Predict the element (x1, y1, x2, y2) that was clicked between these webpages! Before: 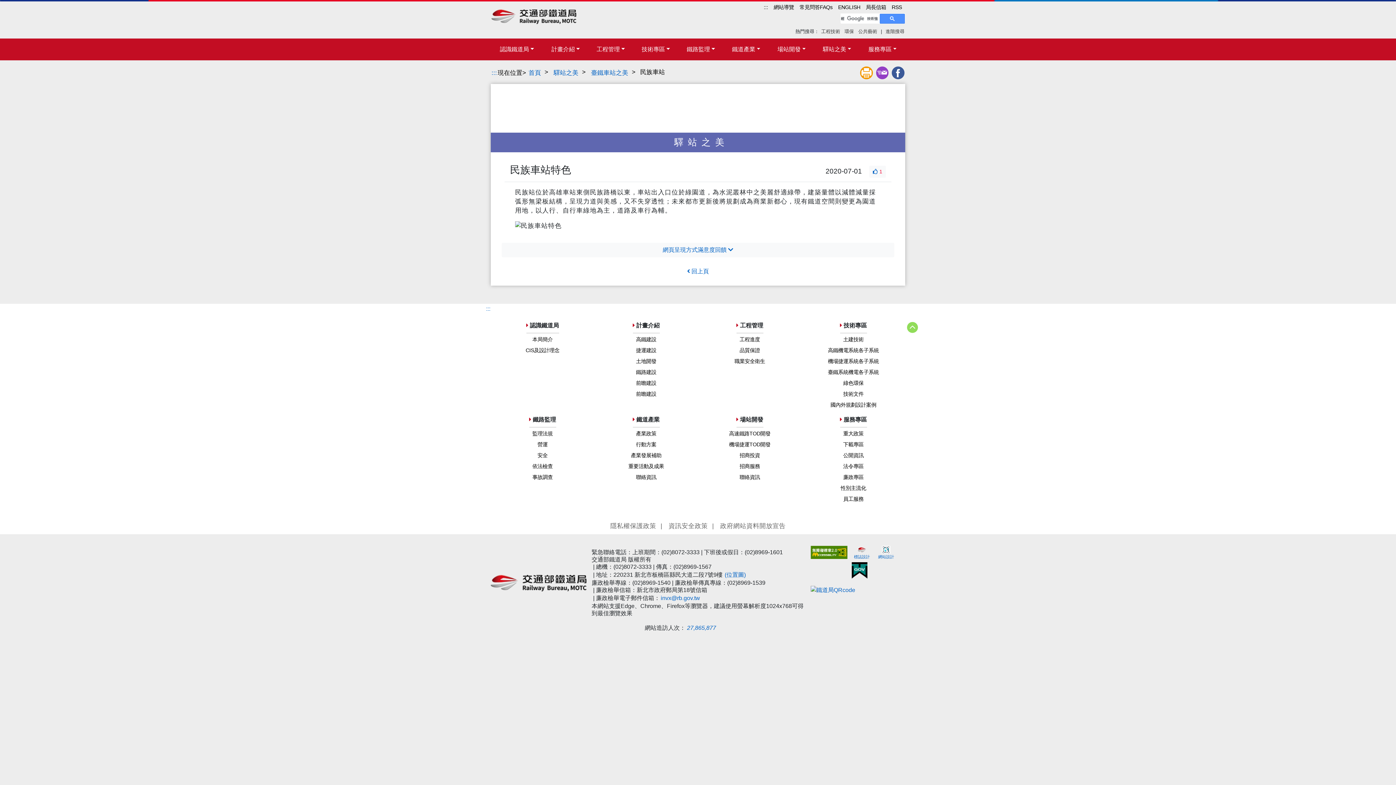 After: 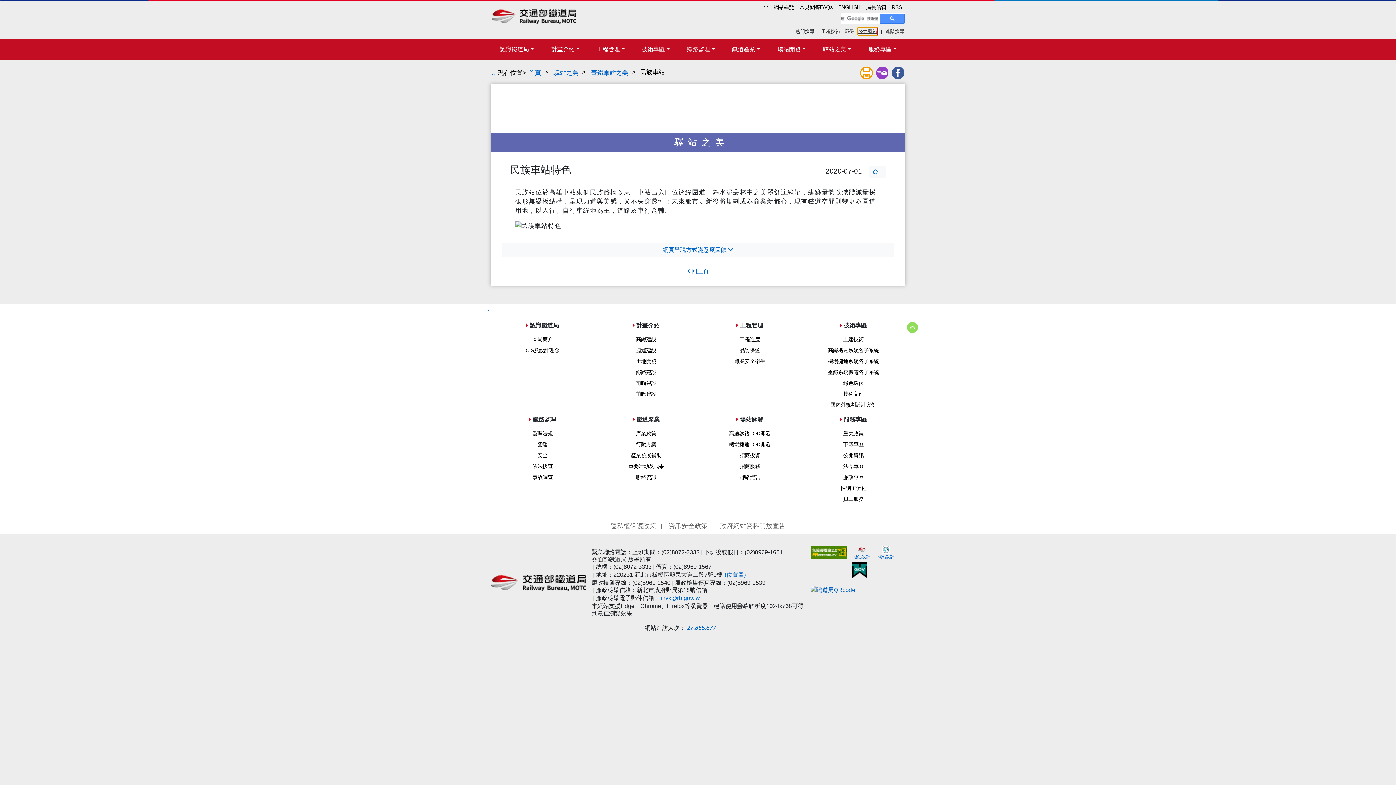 Action: label: 公共藝術 bbox: (857, 27, 878, 35)